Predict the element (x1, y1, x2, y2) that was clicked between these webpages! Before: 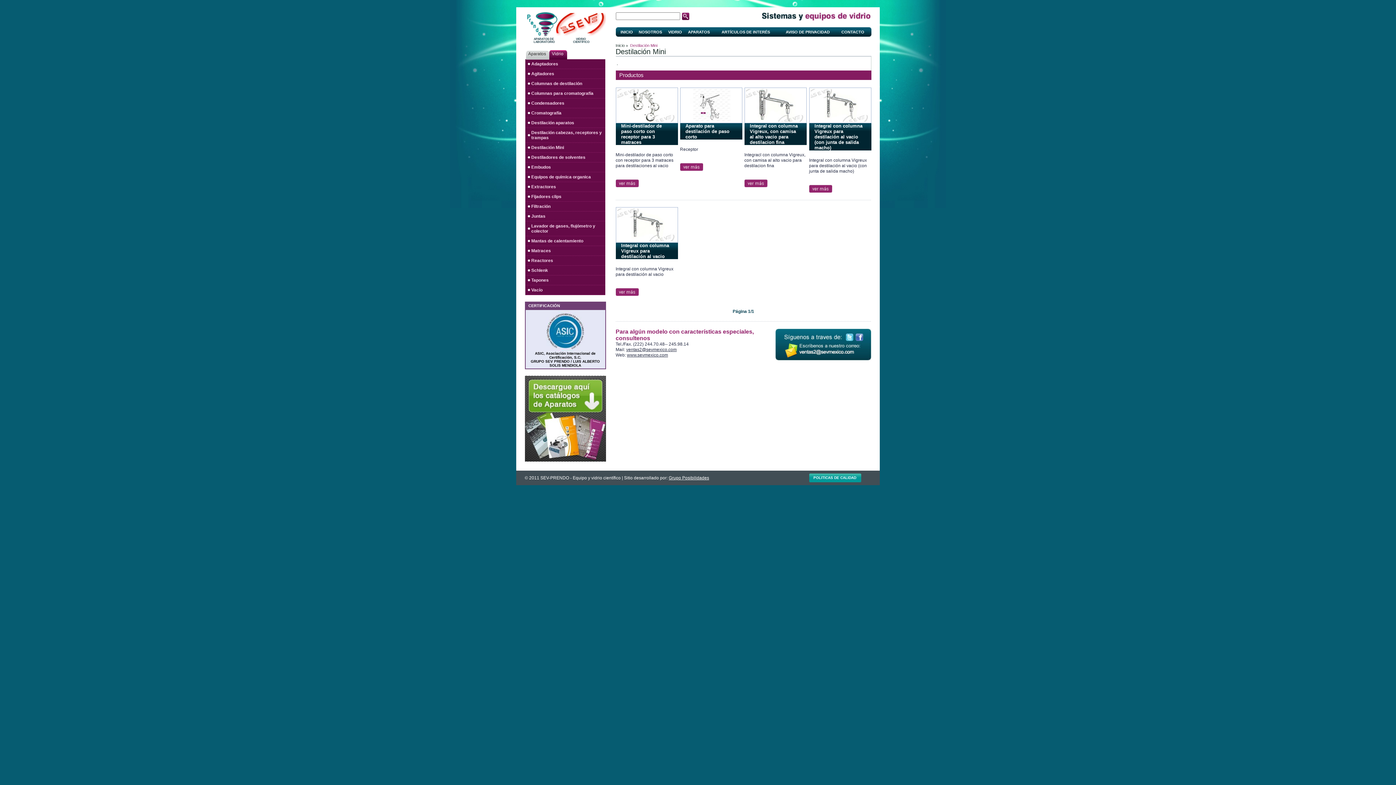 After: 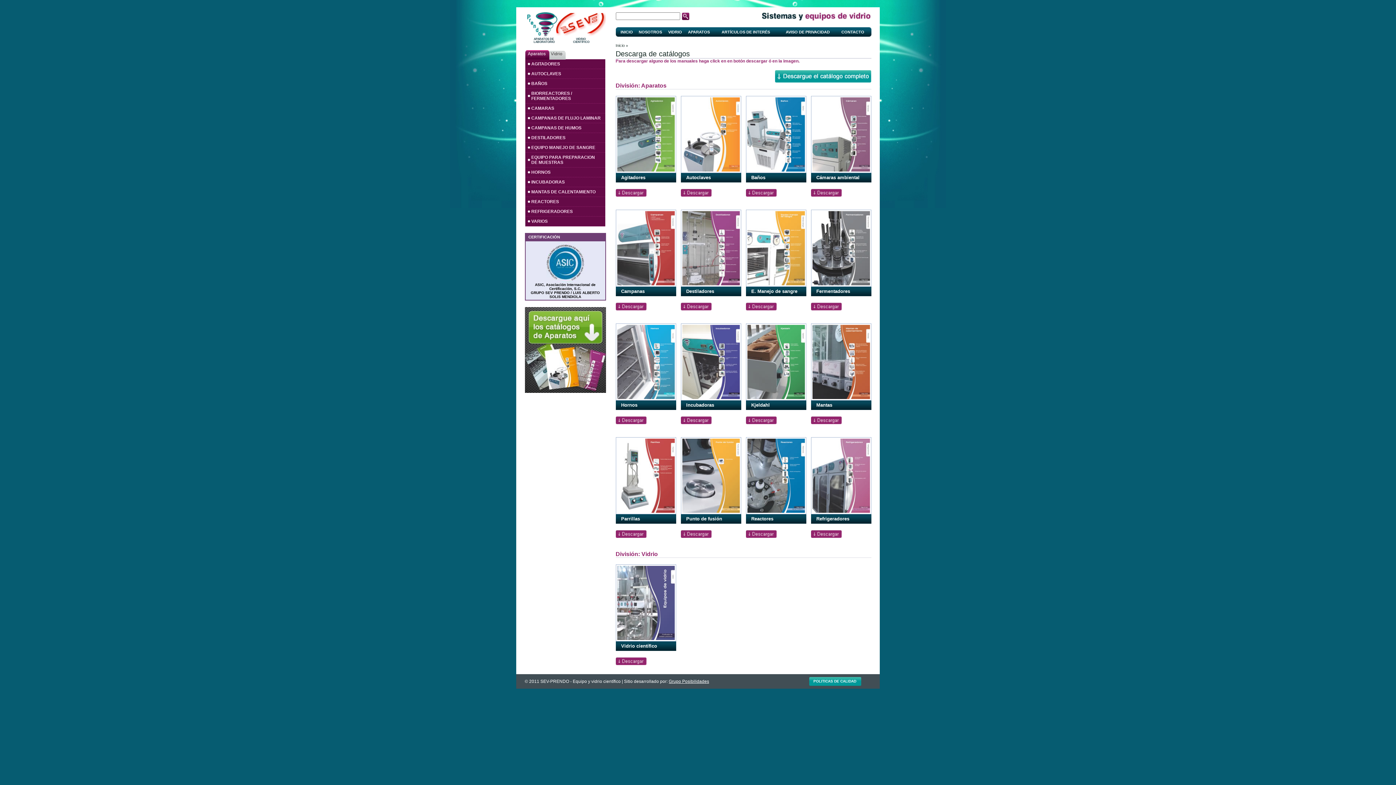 Action: bbox: (524, 456, 606, 462)